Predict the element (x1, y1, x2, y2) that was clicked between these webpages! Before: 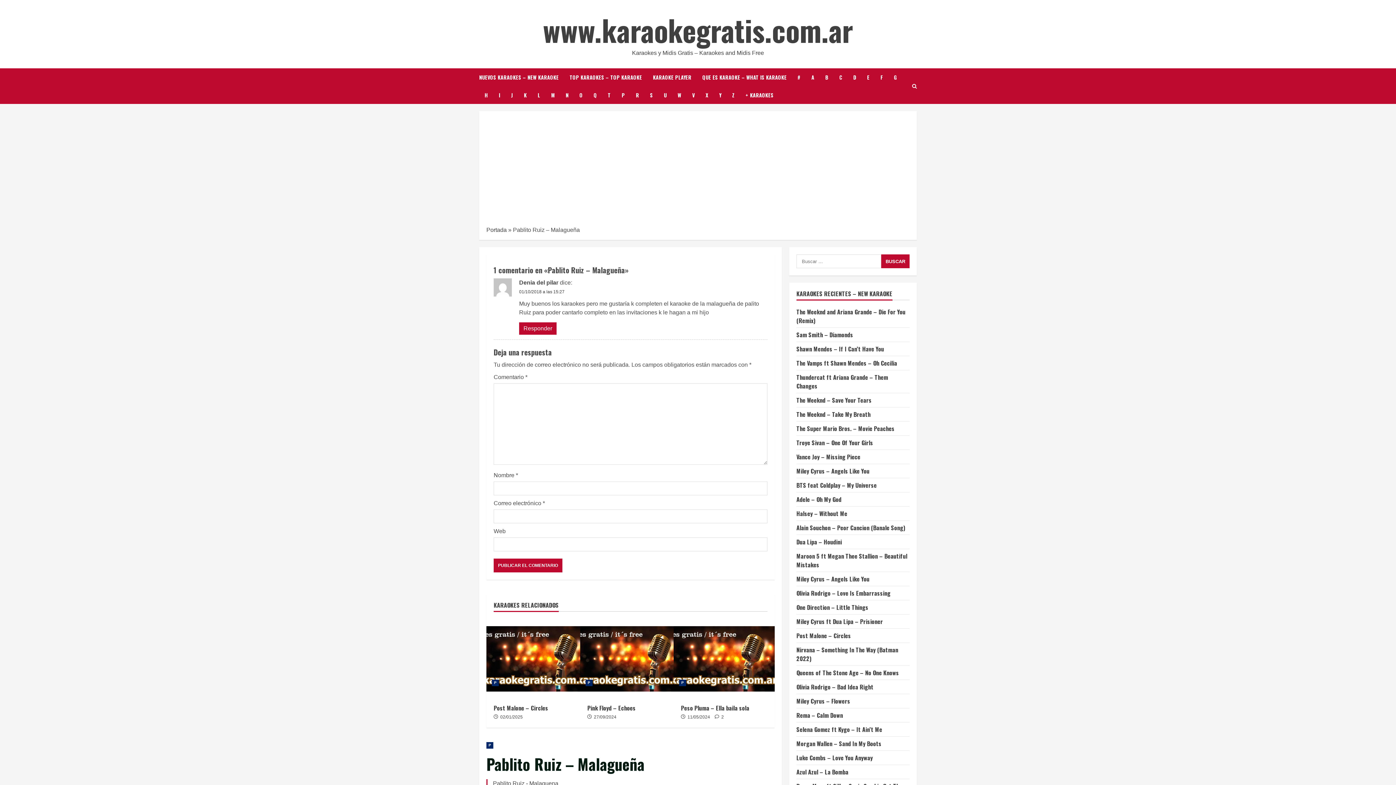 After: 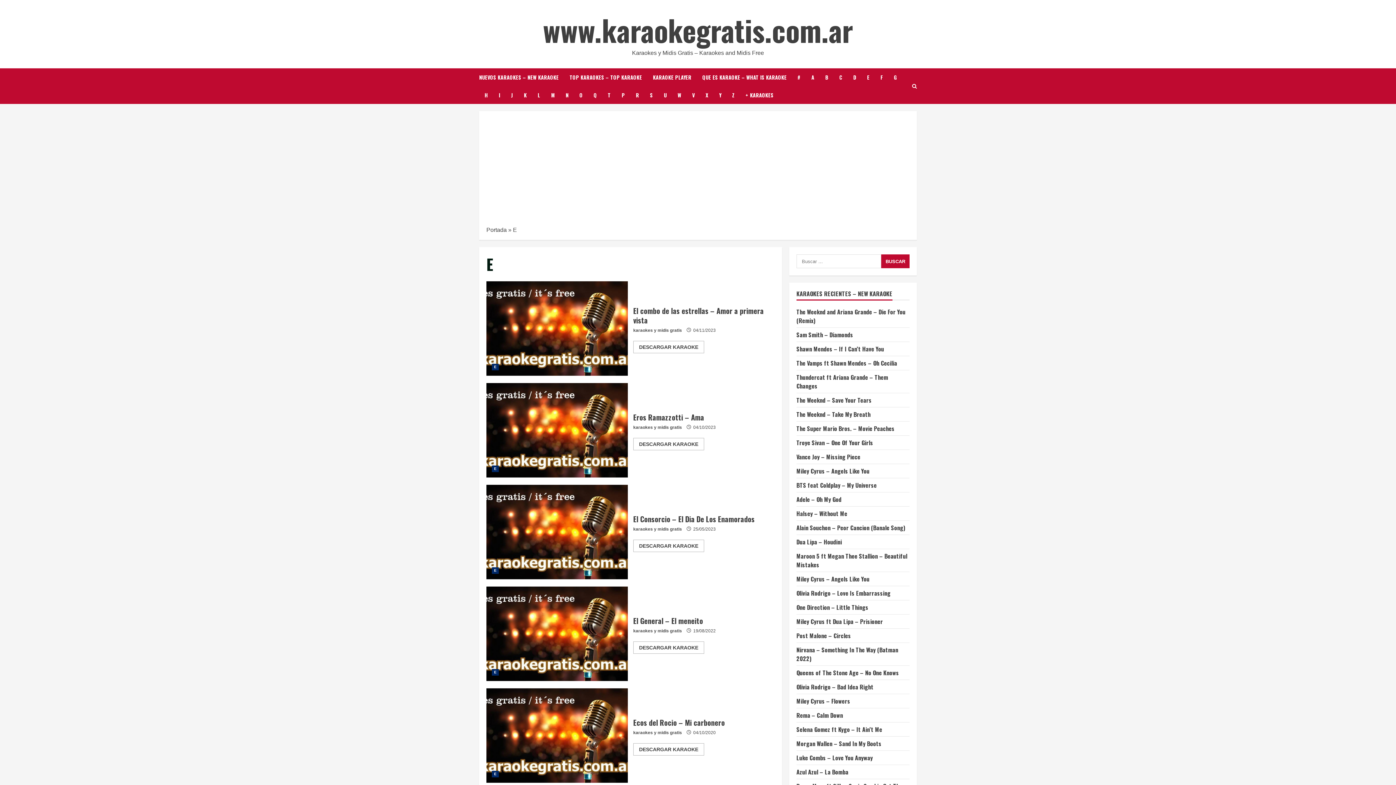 Action: bbox: (861, 68, 875, 86) label: E